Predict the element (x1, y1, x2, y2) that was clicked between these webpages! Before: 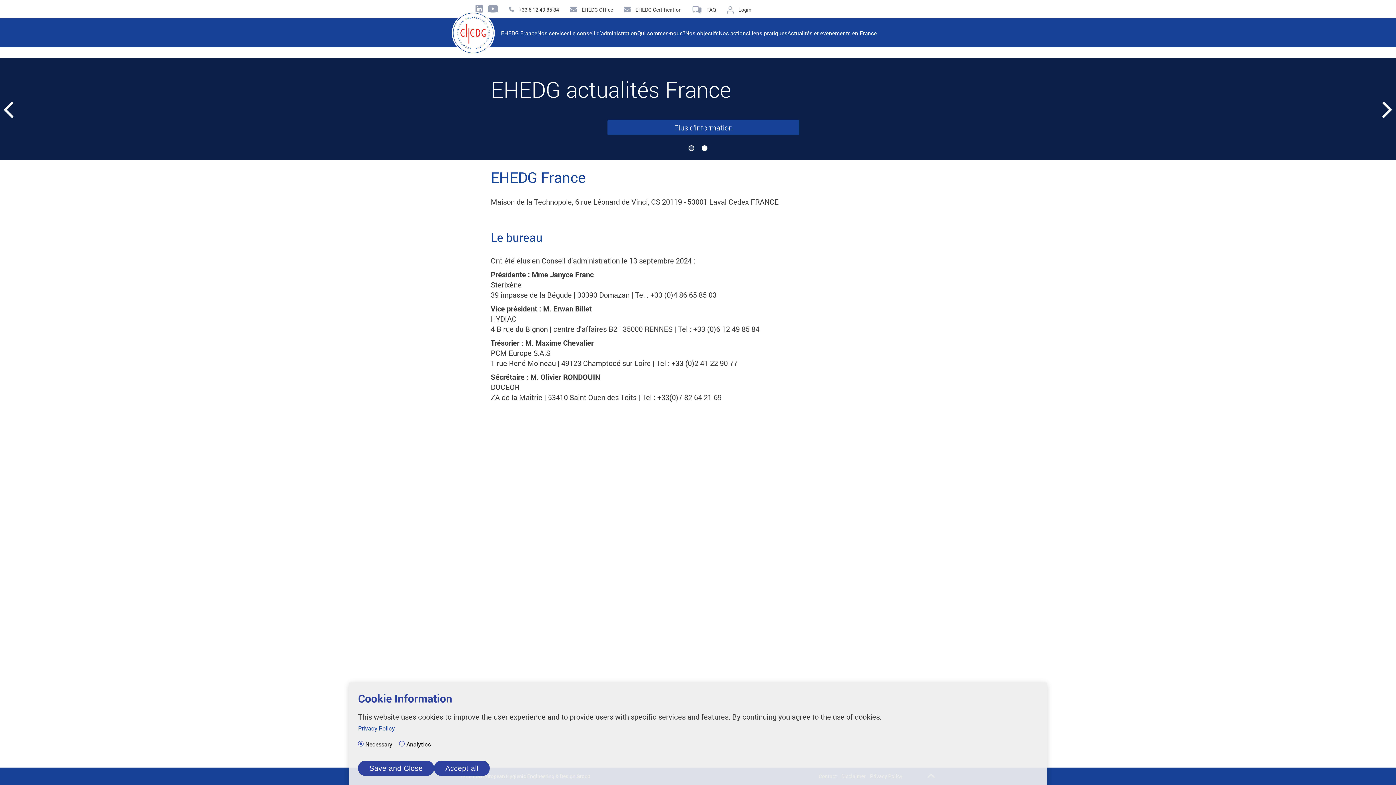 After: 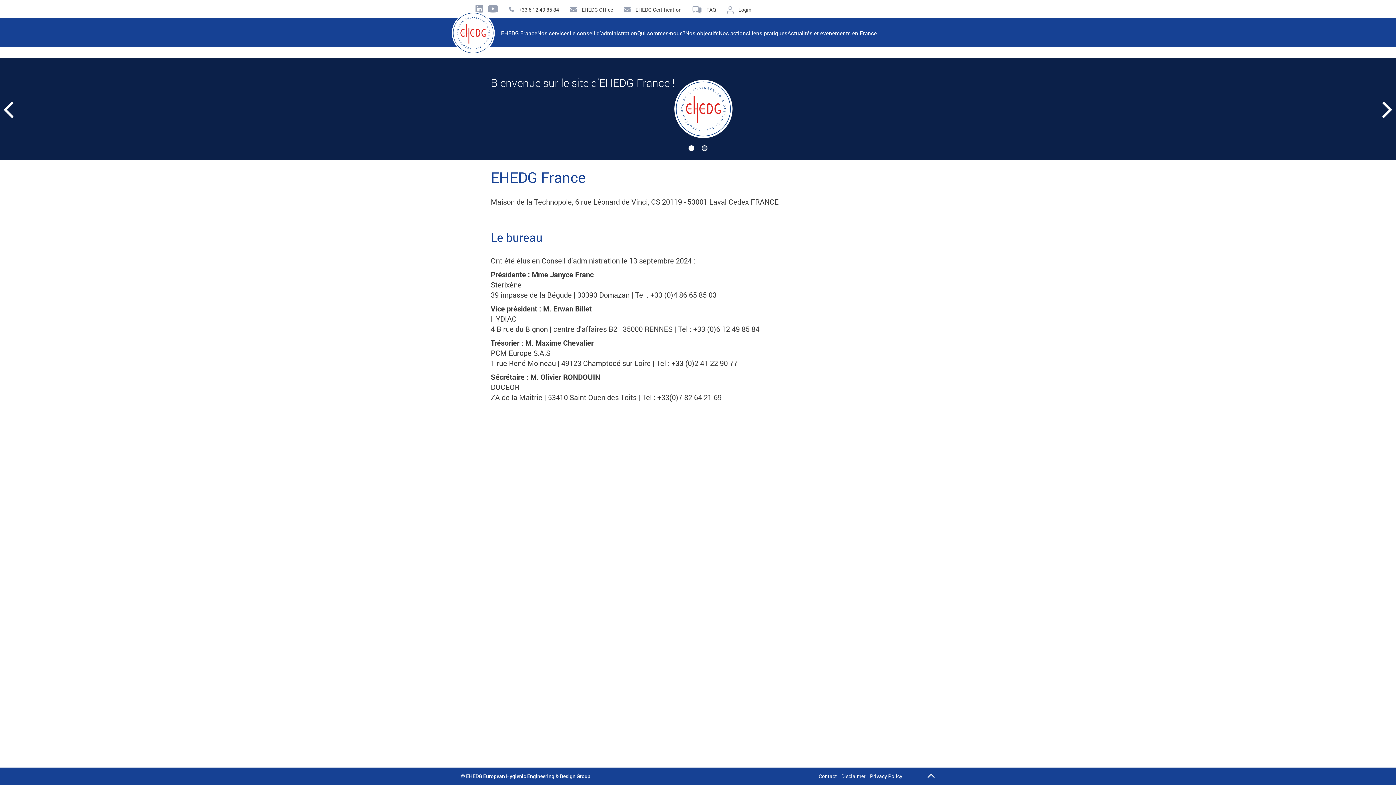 Action: label: Save and Close bbox: (358, 761, 434, 776)